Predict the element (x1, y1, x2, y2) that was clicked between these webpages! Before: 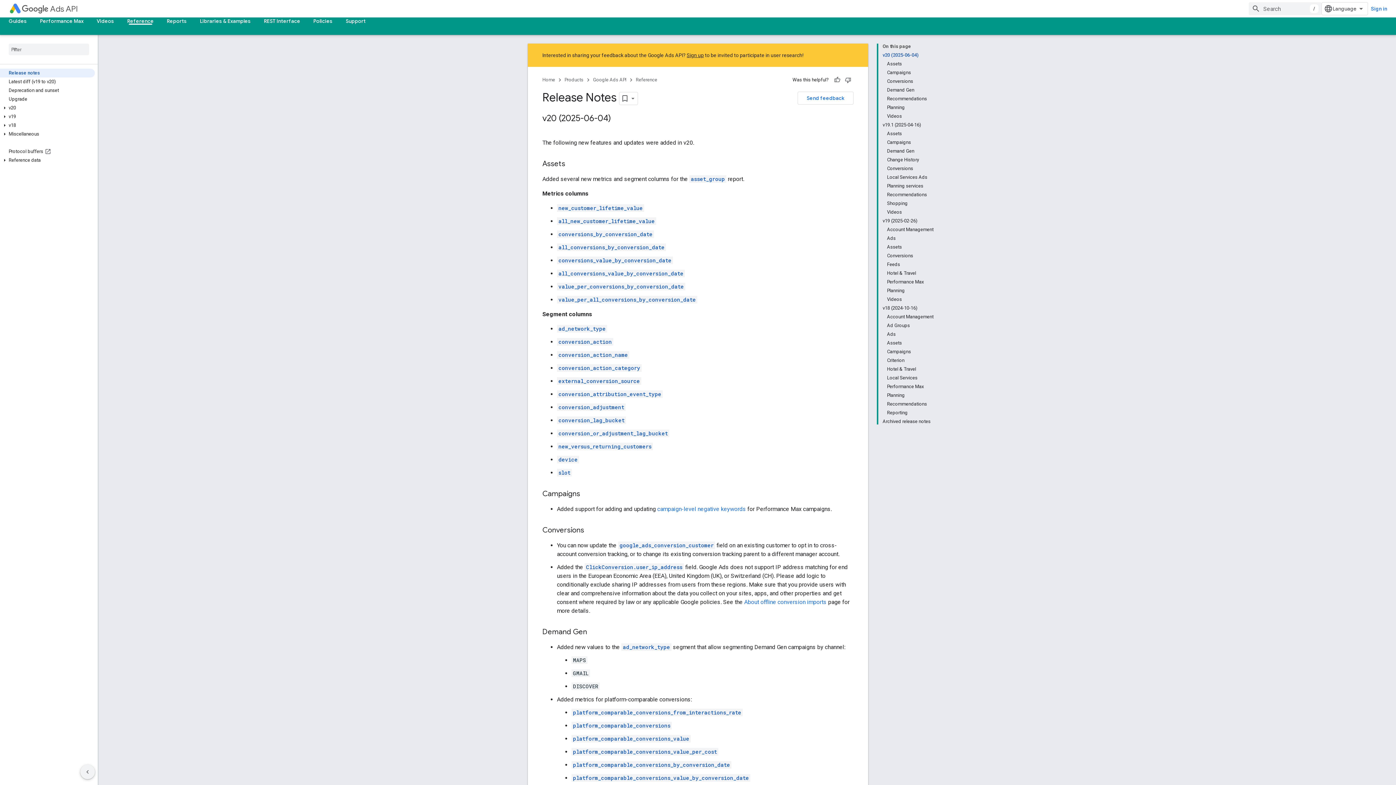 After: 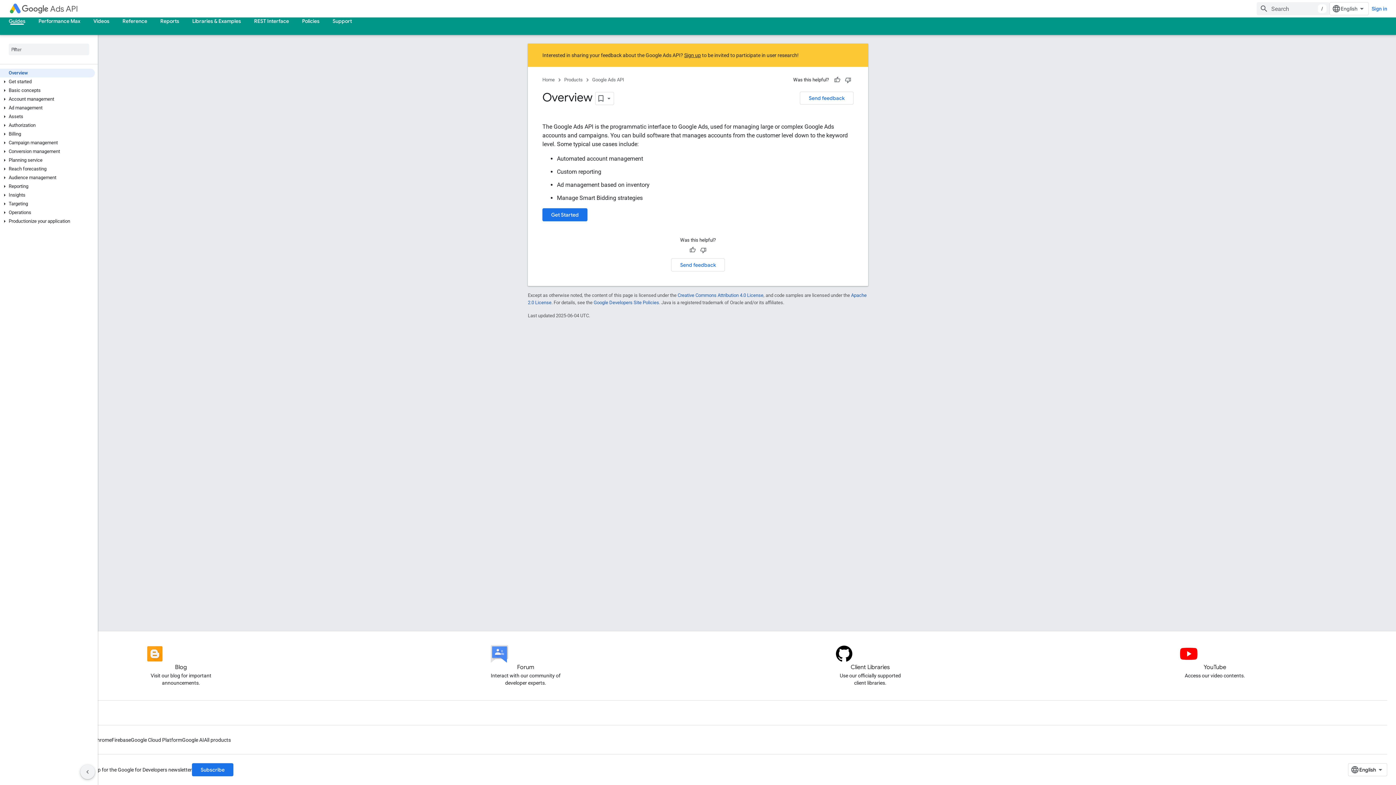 Action: label: Ads API bbox: (21, 2, 78, 14)